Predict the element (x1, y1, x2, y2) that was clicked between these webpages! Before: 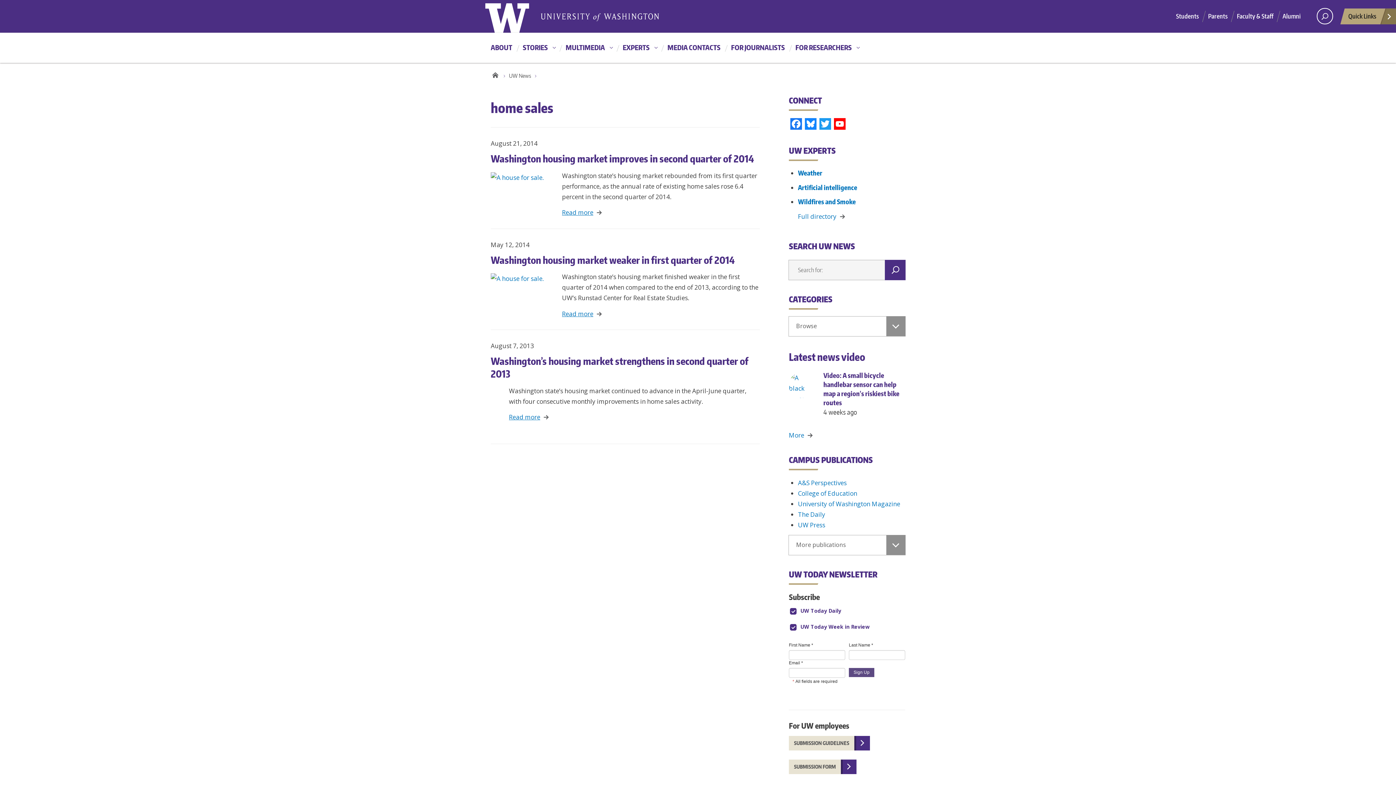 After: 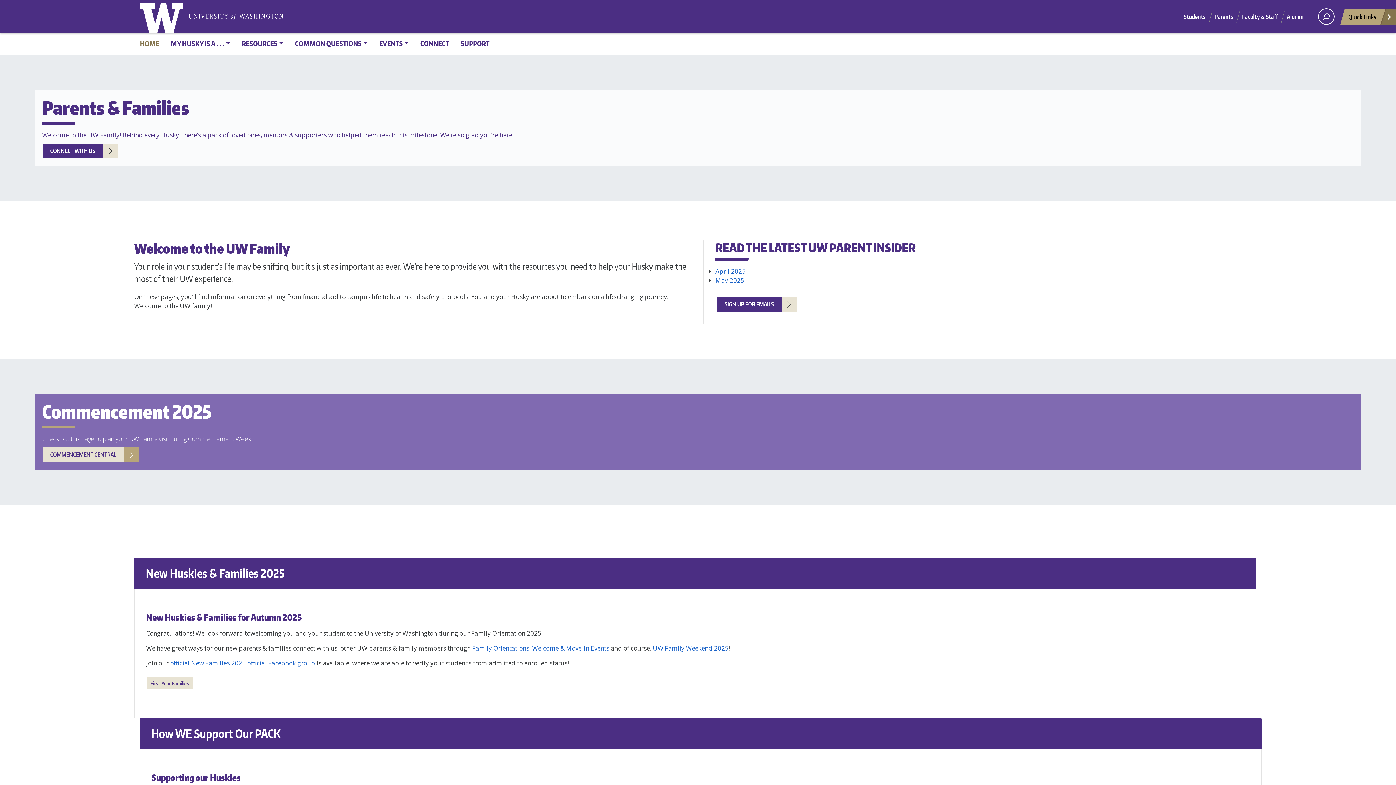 Action: label: Parents bbox: (1208, 8, 1237, 25)